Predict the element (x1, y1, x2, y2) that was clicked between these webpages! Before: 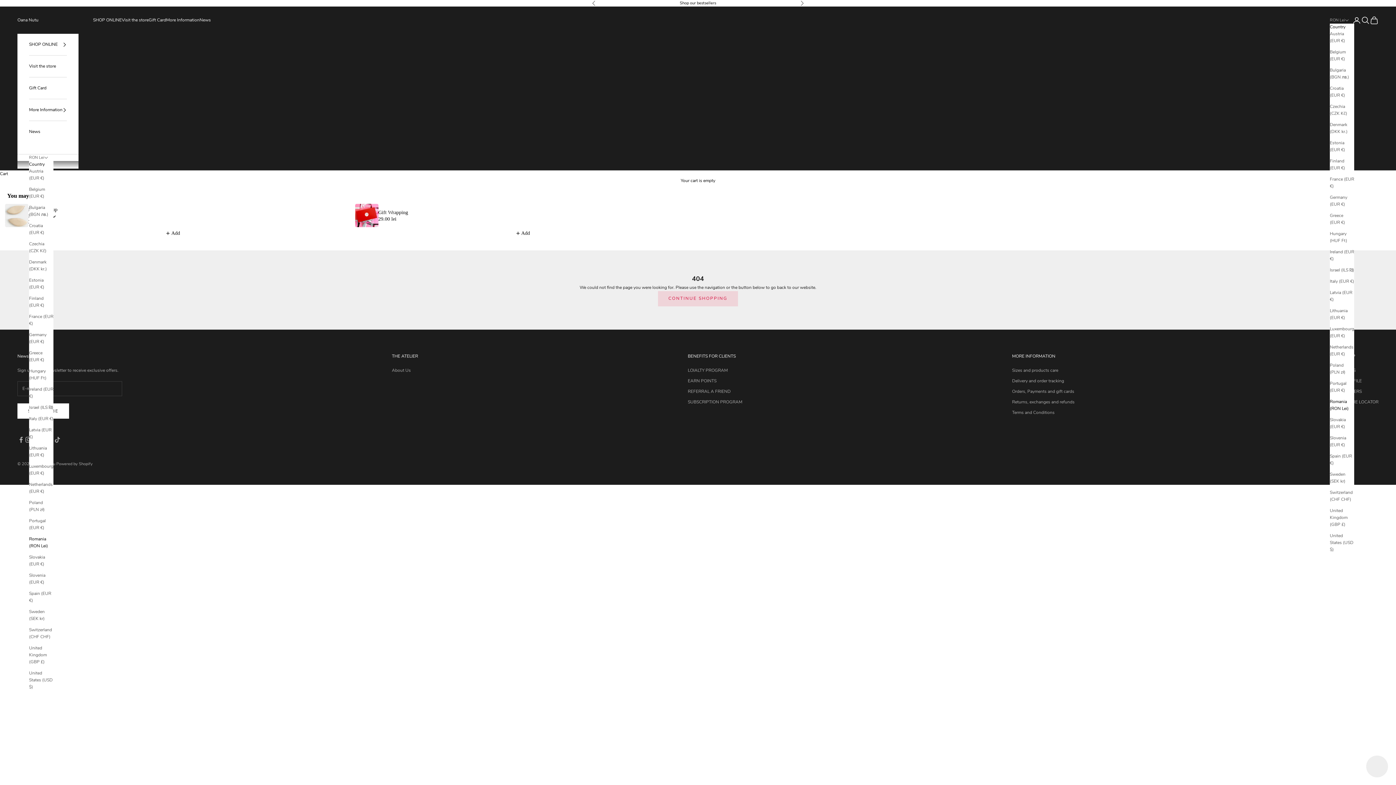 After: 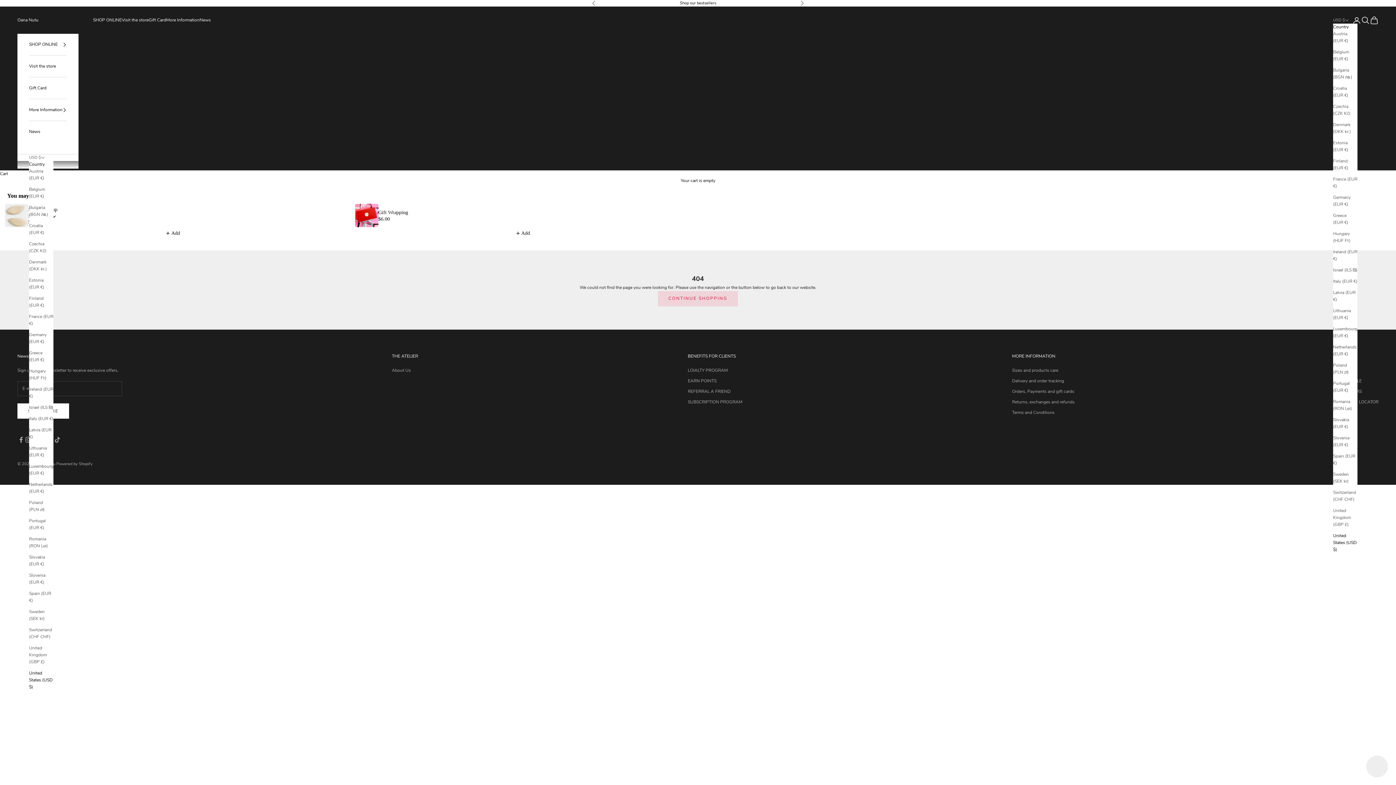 Action: bbox: (29, 670, 53, 690) label: United States (USD $)